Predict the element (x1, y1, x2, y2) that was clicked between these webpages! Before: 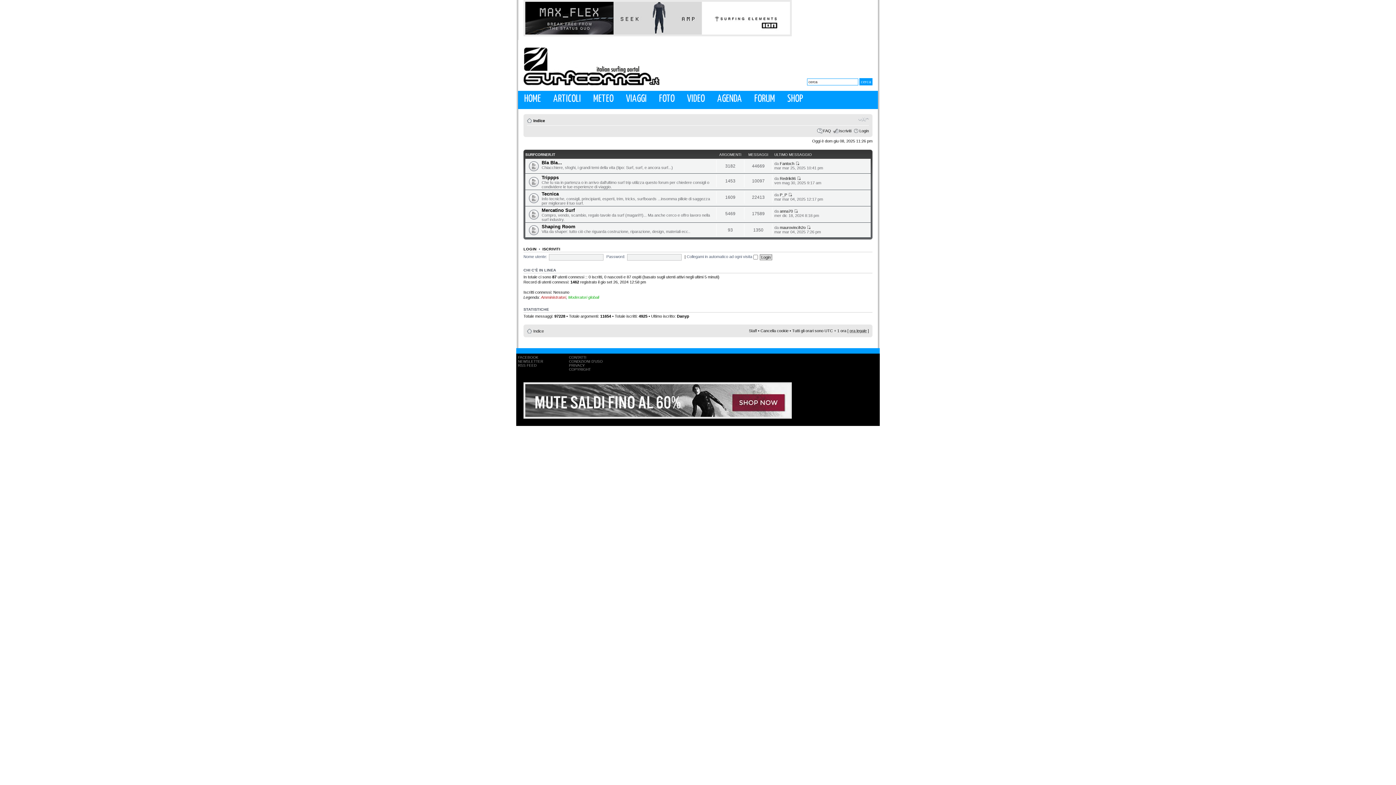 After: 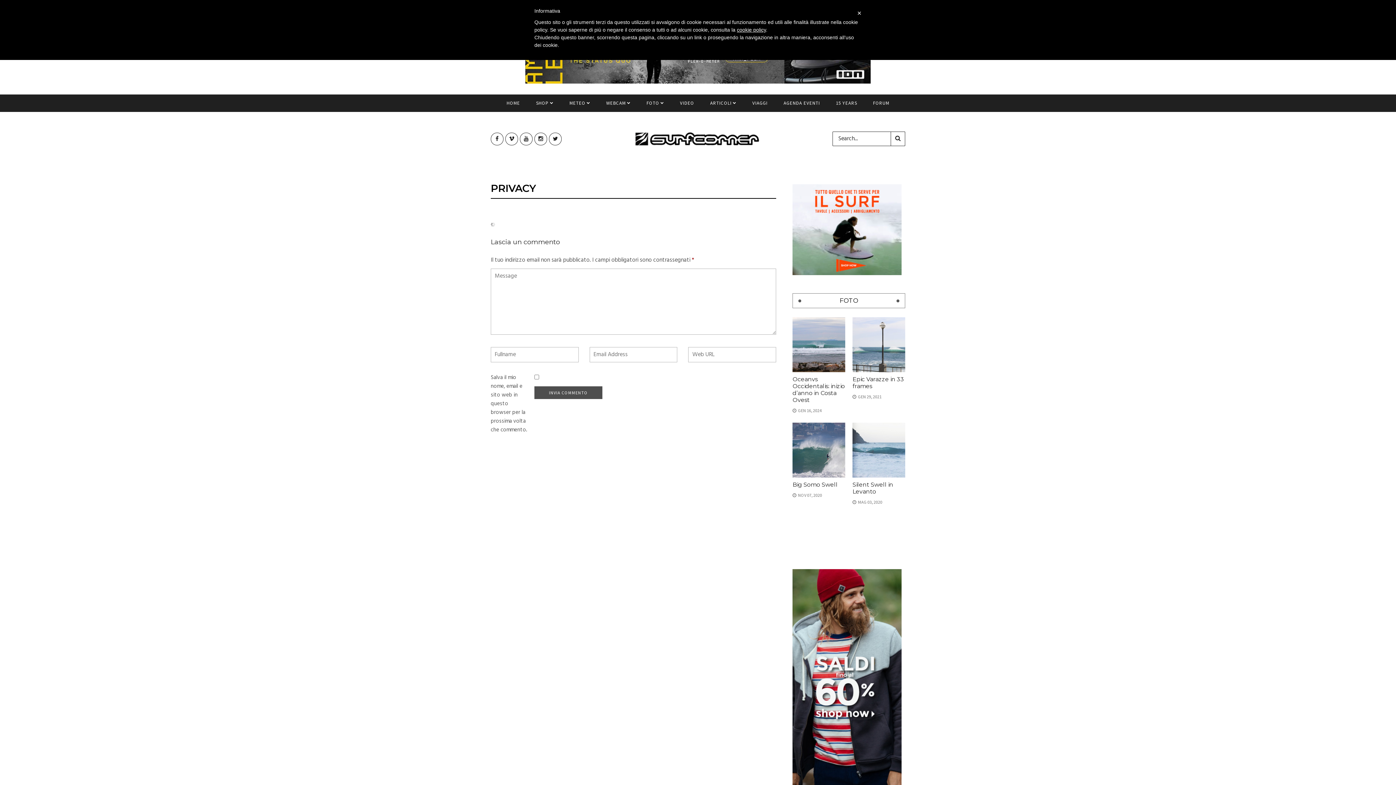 Action: label: PRIVACY bbox: (569, 363, 585, 367)